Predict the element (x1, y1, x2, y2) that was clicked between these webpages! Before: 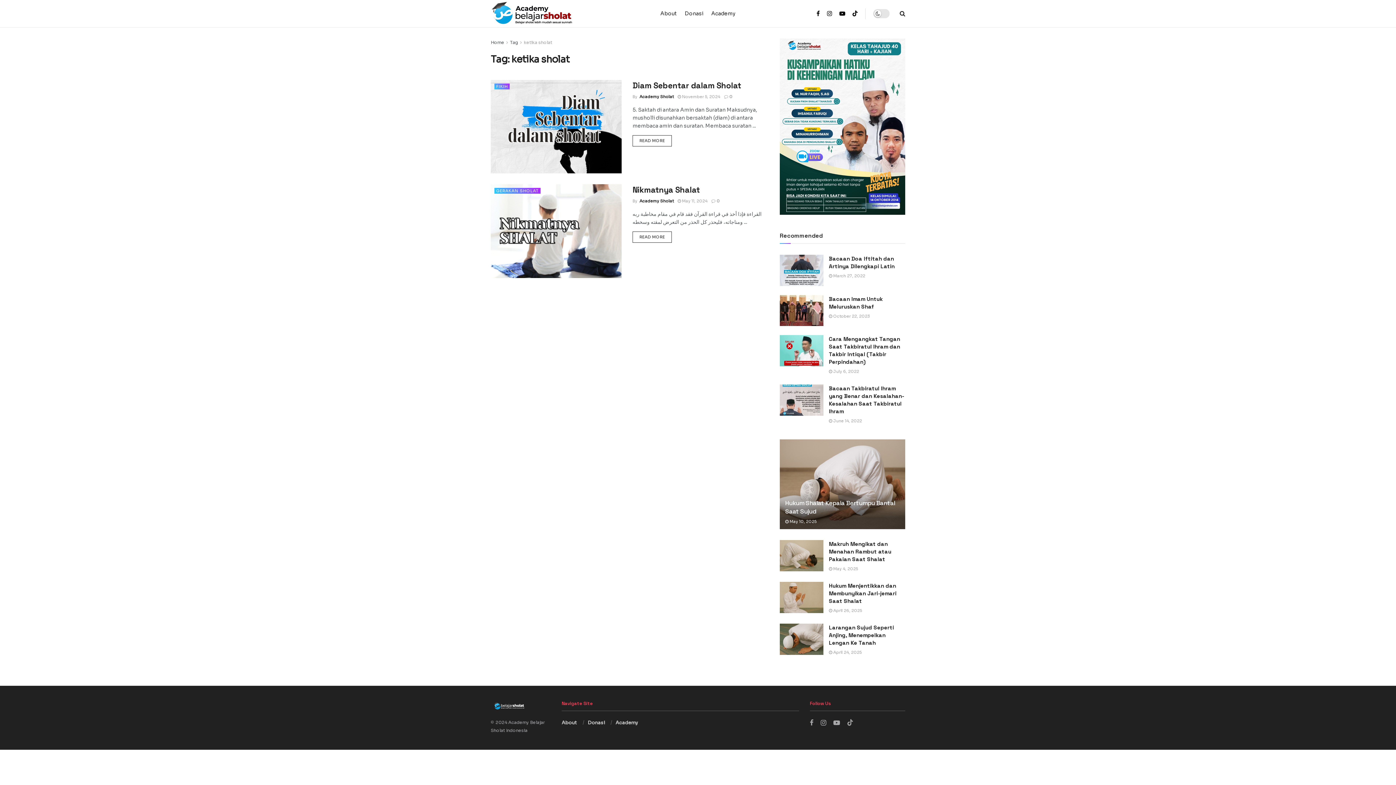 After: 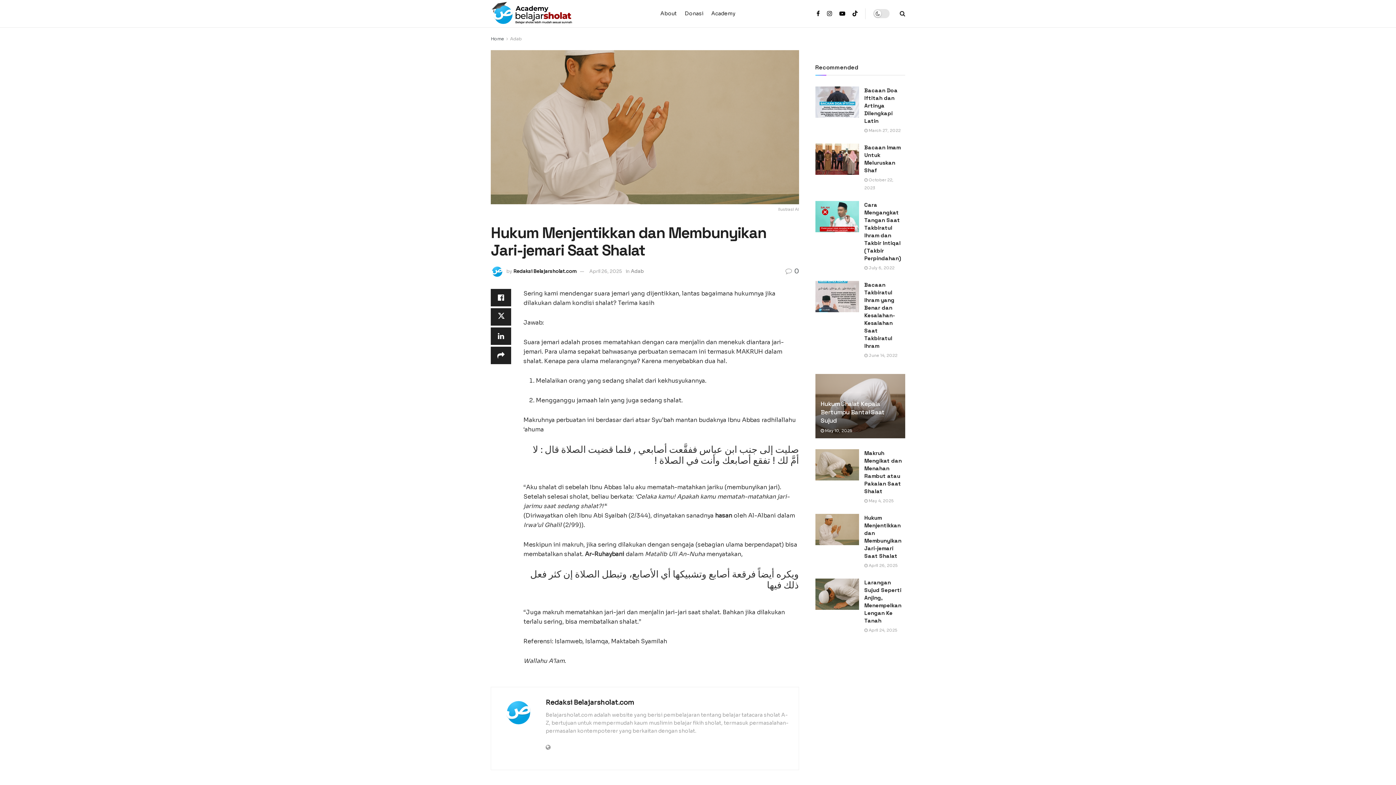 Action: bbox: (829, 608, 862, 613) label:  April 26, 2025